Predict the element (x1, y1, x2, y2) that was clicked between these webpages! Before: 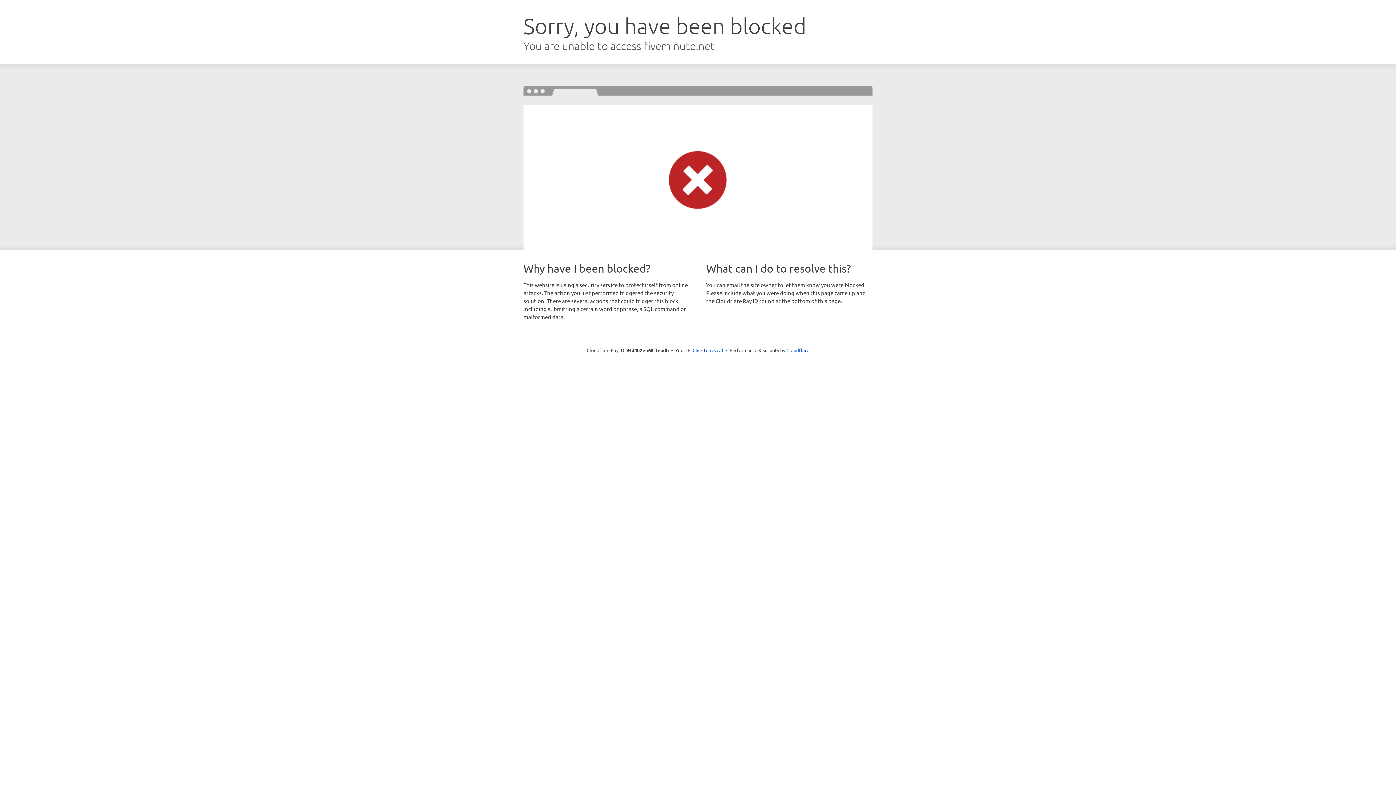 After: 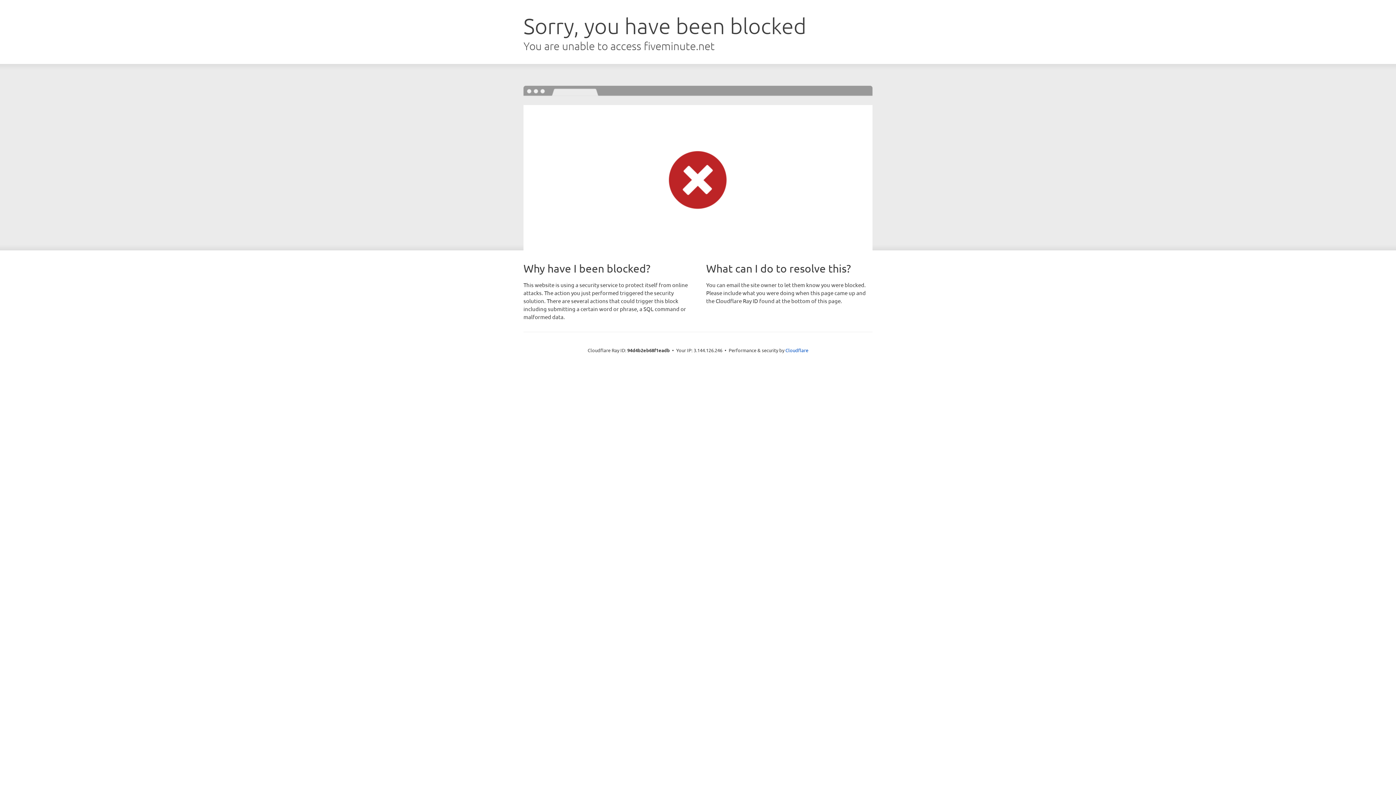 Action: bbox: (692, 346, 723, 353) label: Click to reveal